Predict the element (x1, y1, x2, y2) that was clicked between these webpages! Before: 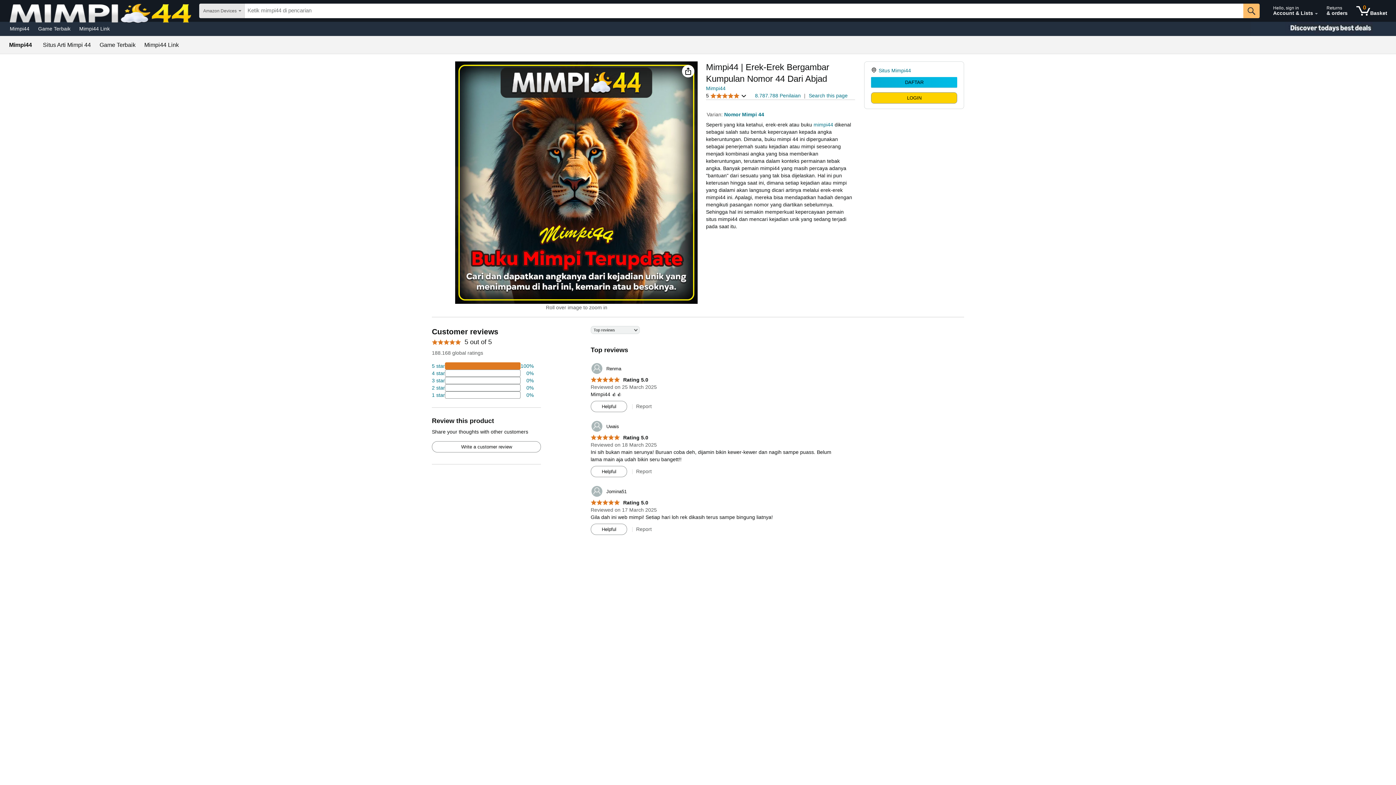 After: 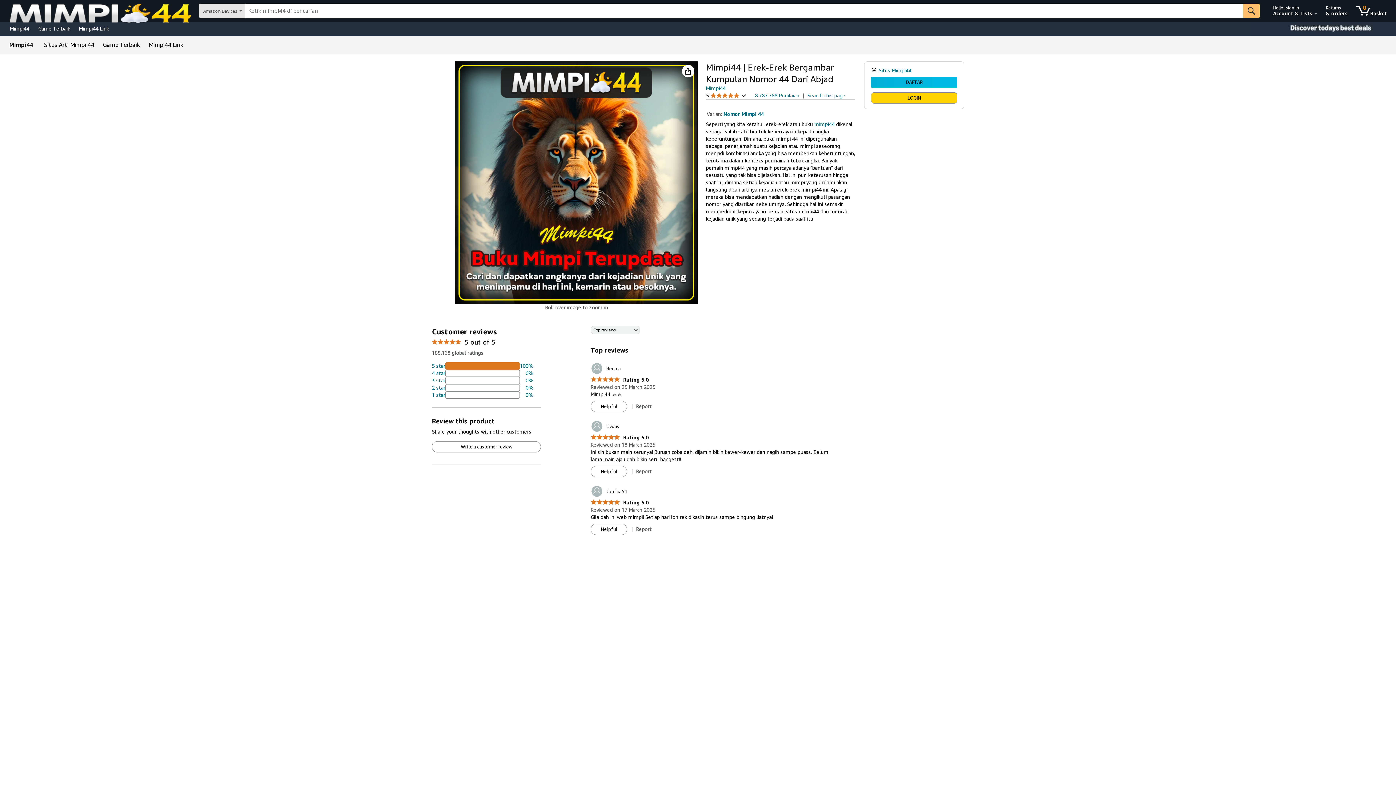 Action: bbox: (590, 485, 626, 497) label: 	Jomina51